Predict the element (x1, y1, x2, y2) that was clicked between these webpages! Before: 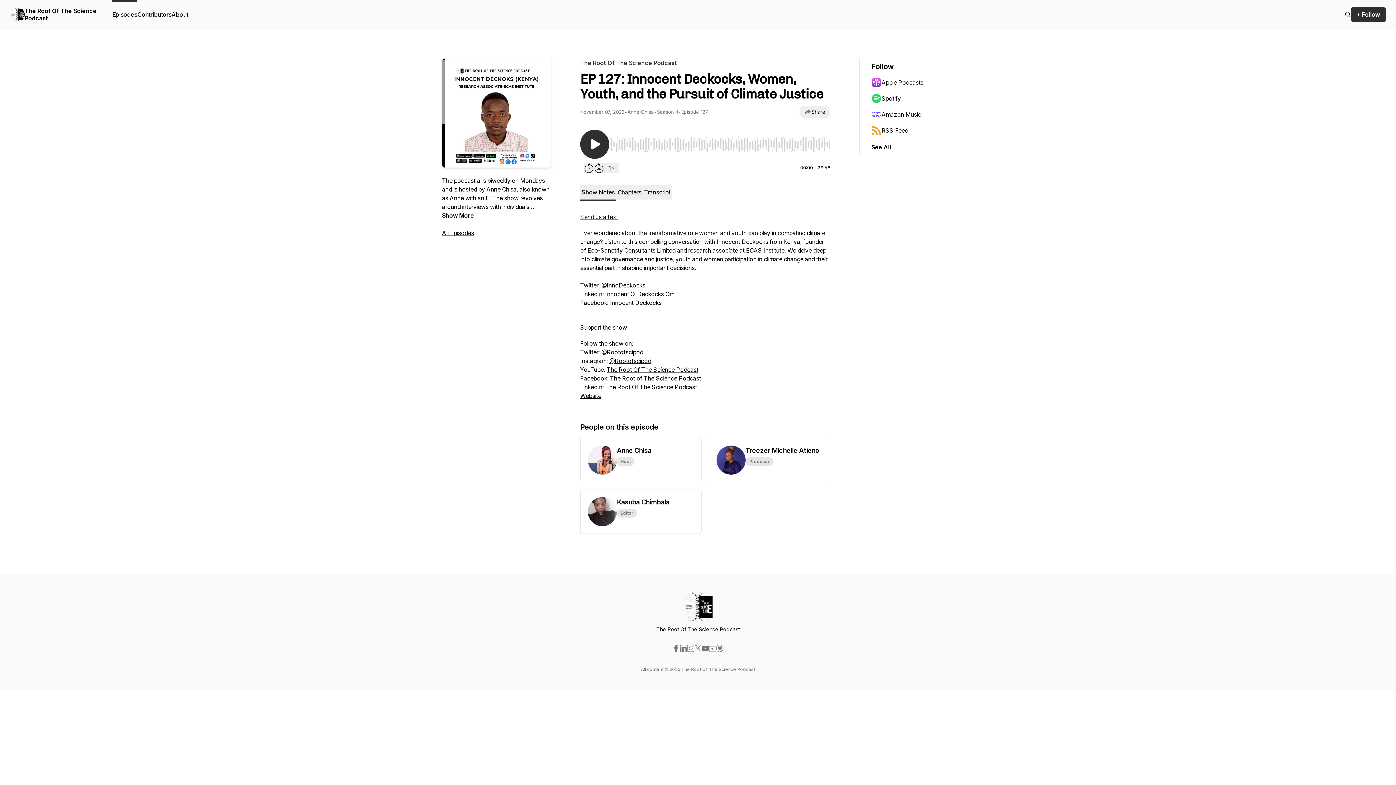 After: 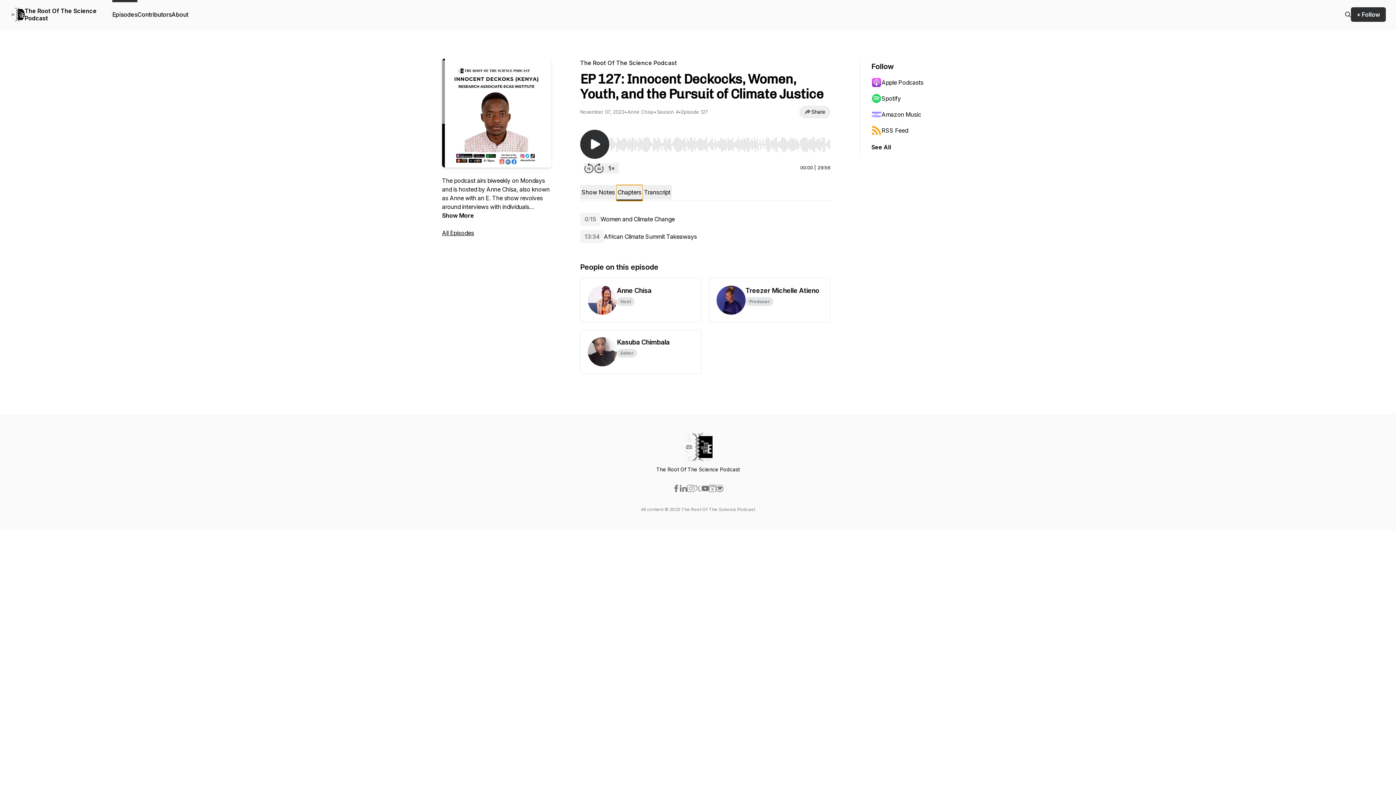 Action: label: Chapters bbox: (616, 185, 642, 199)